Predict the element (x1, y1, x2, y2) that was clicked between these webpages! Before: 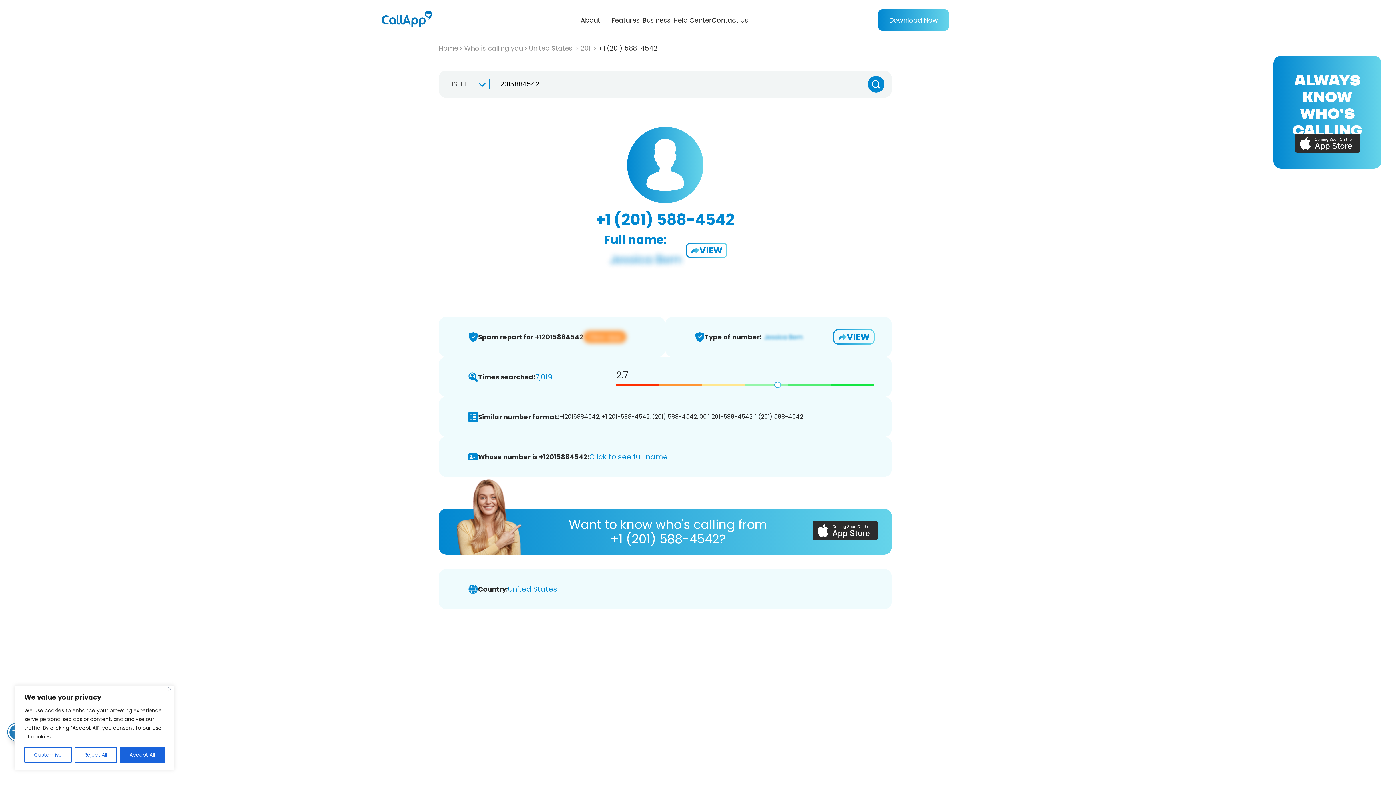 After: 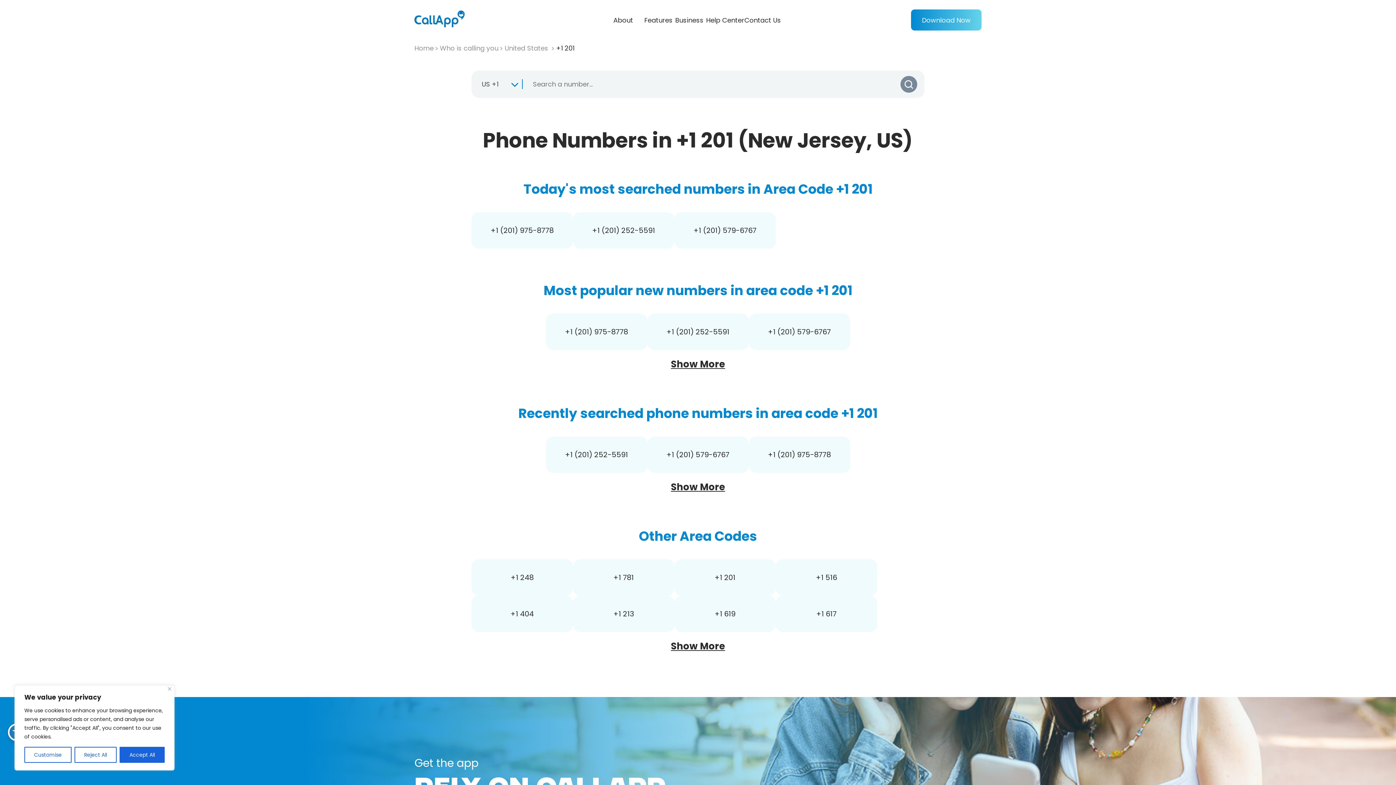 Action: bbox: (580, 43, 596, 52) label: 201 